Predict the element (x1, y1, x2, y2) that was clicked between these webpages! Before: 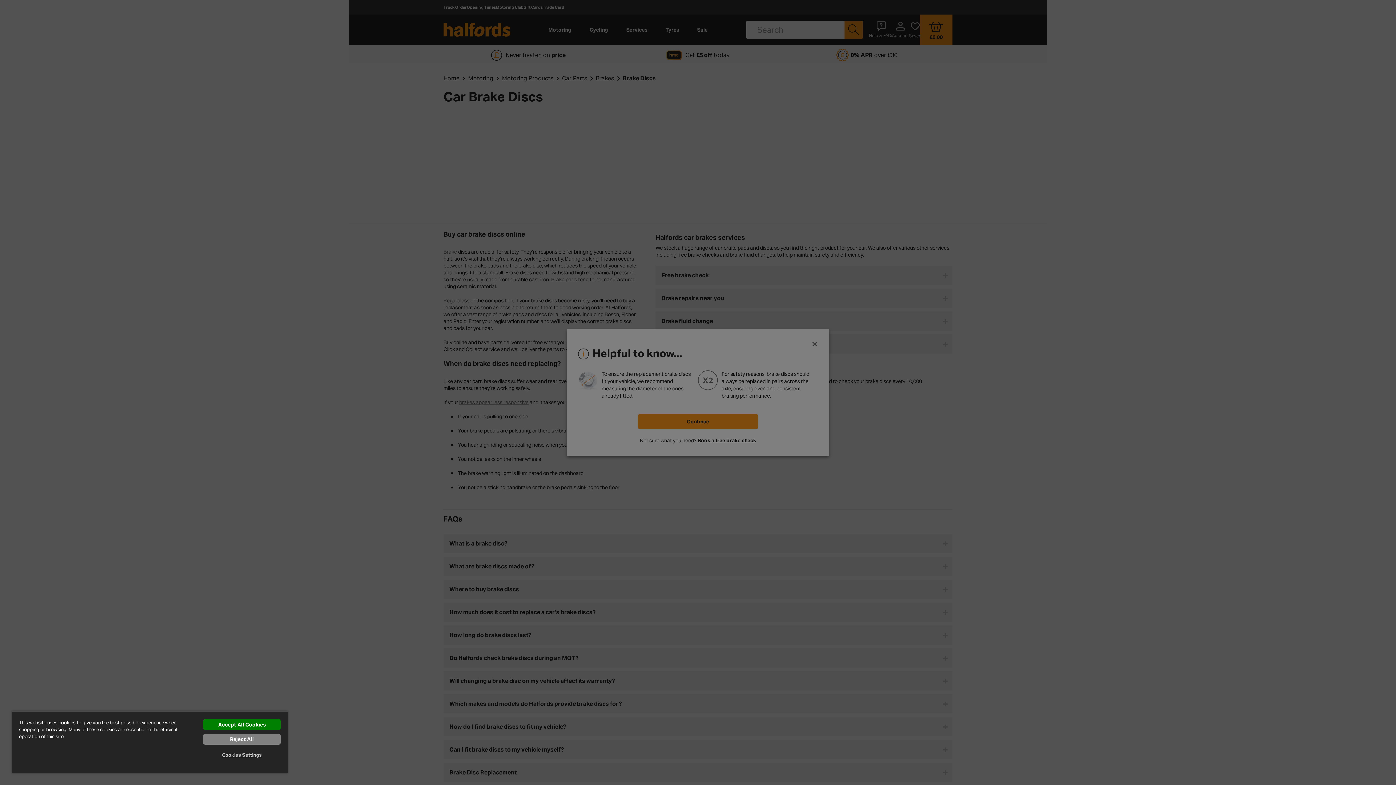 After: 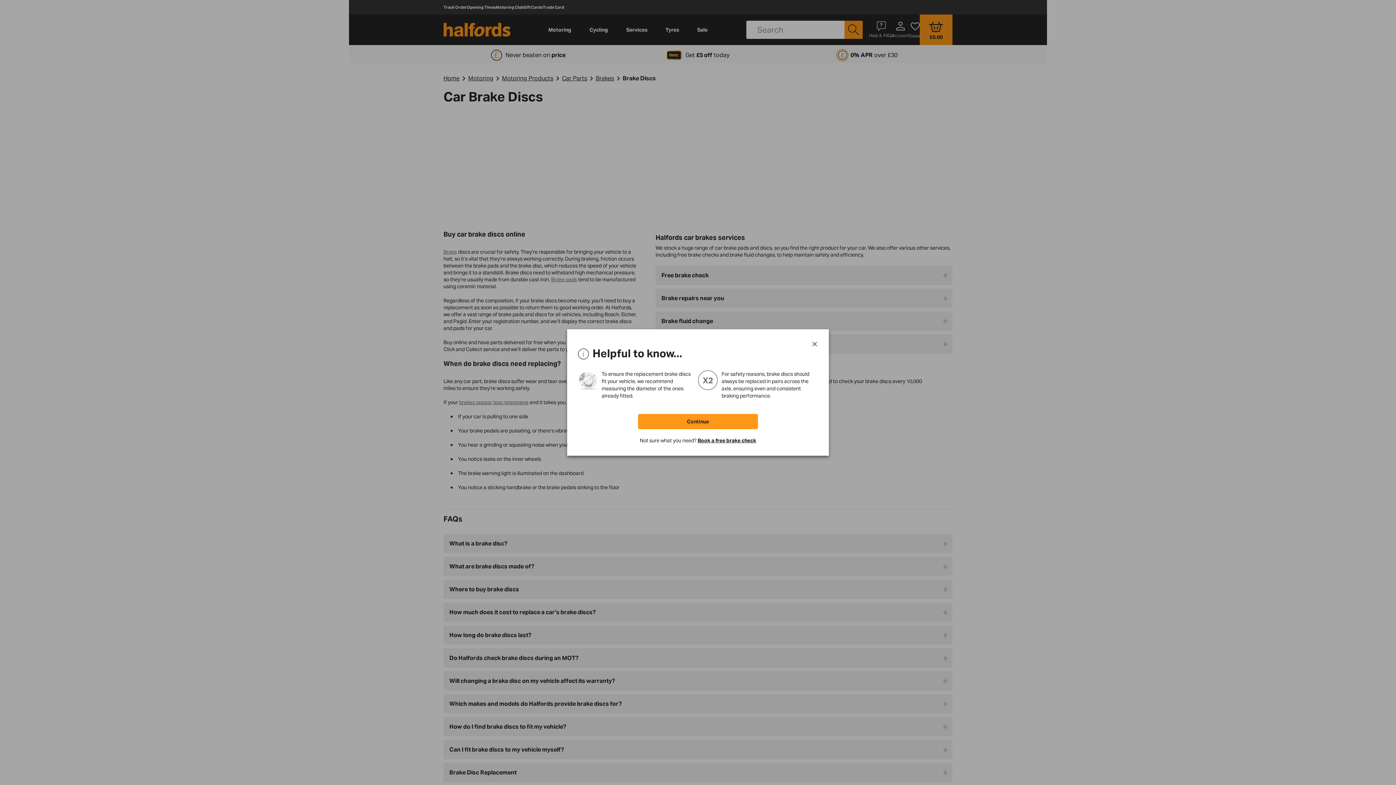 Action: label: Reject All bbox: (203, 734, 280, 745)